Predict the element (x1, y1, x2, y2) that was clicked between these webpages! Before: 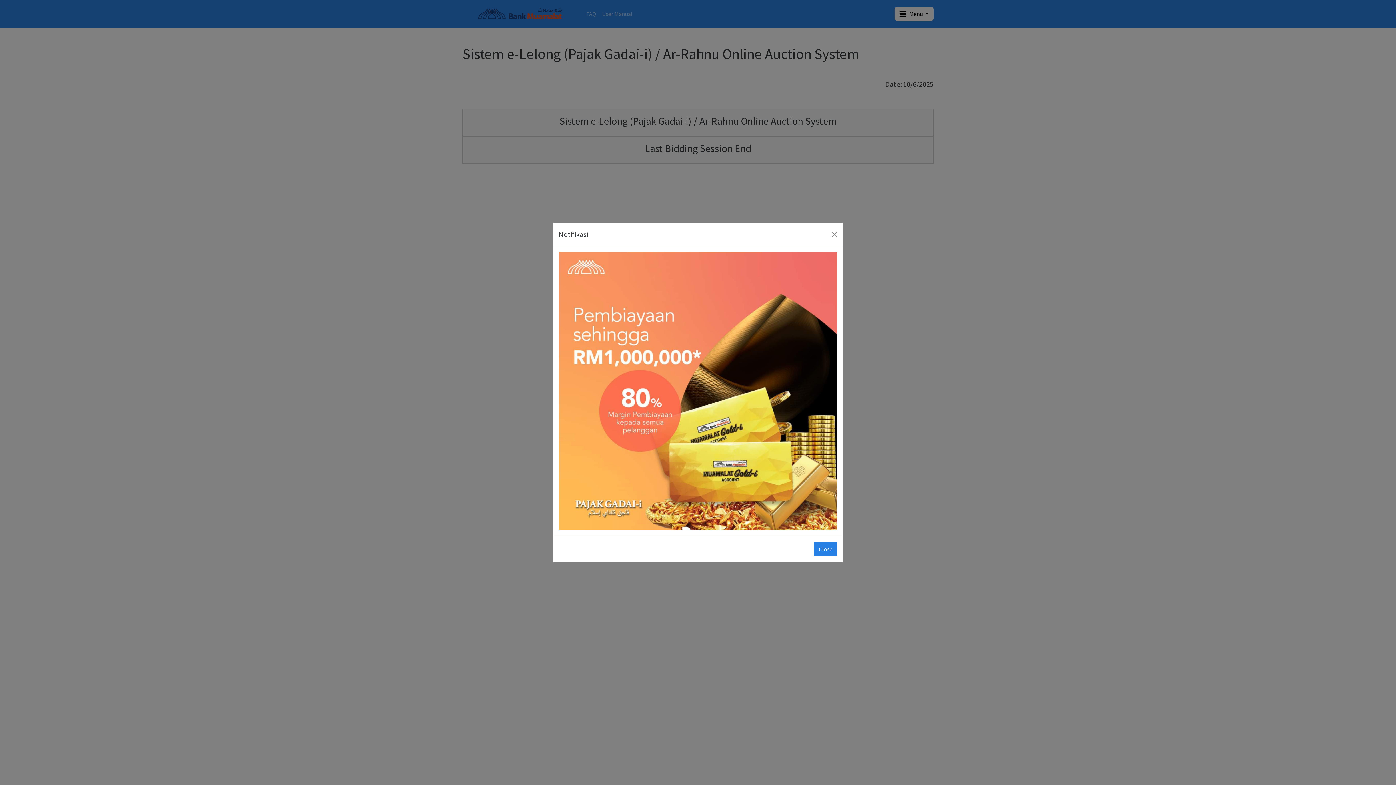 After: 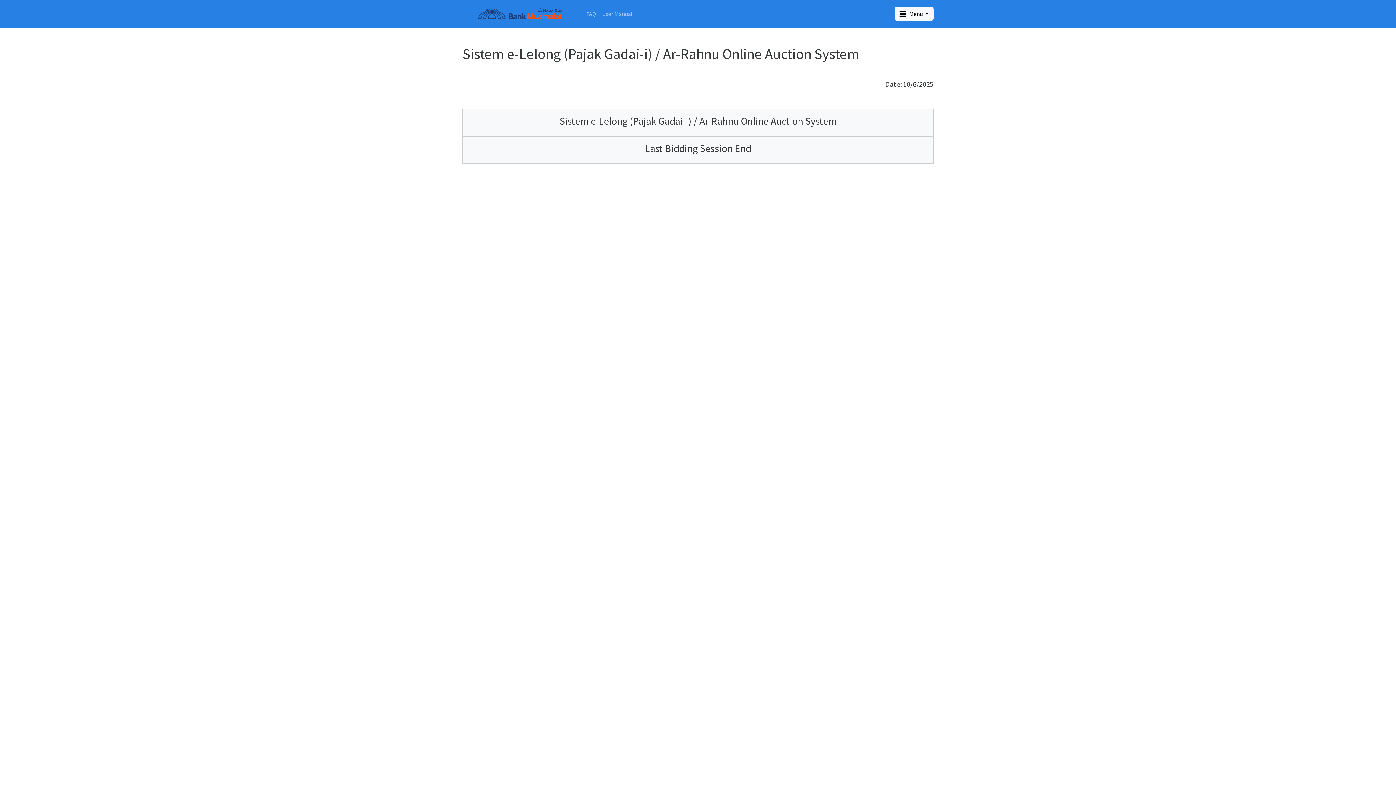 Action: bbox: (828, 228, 840, 240)